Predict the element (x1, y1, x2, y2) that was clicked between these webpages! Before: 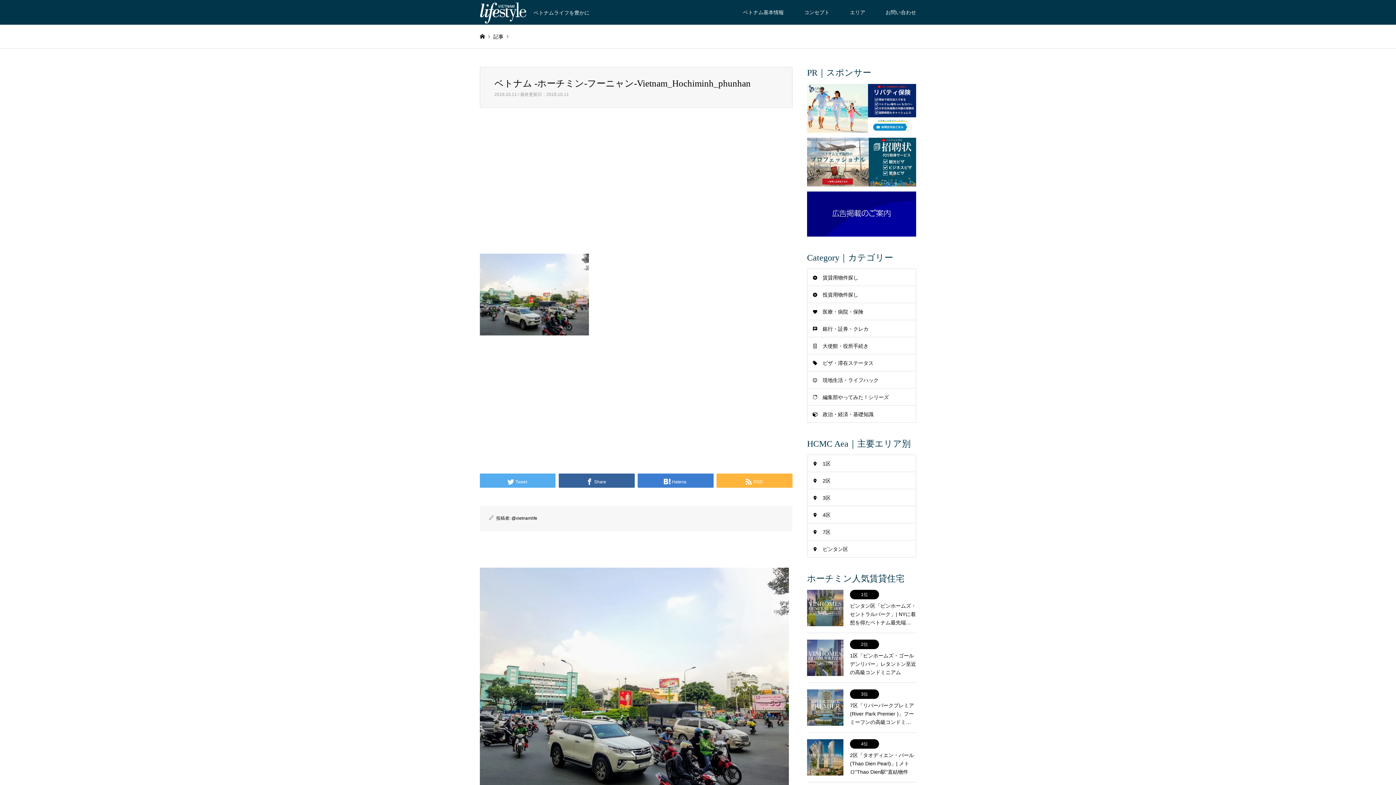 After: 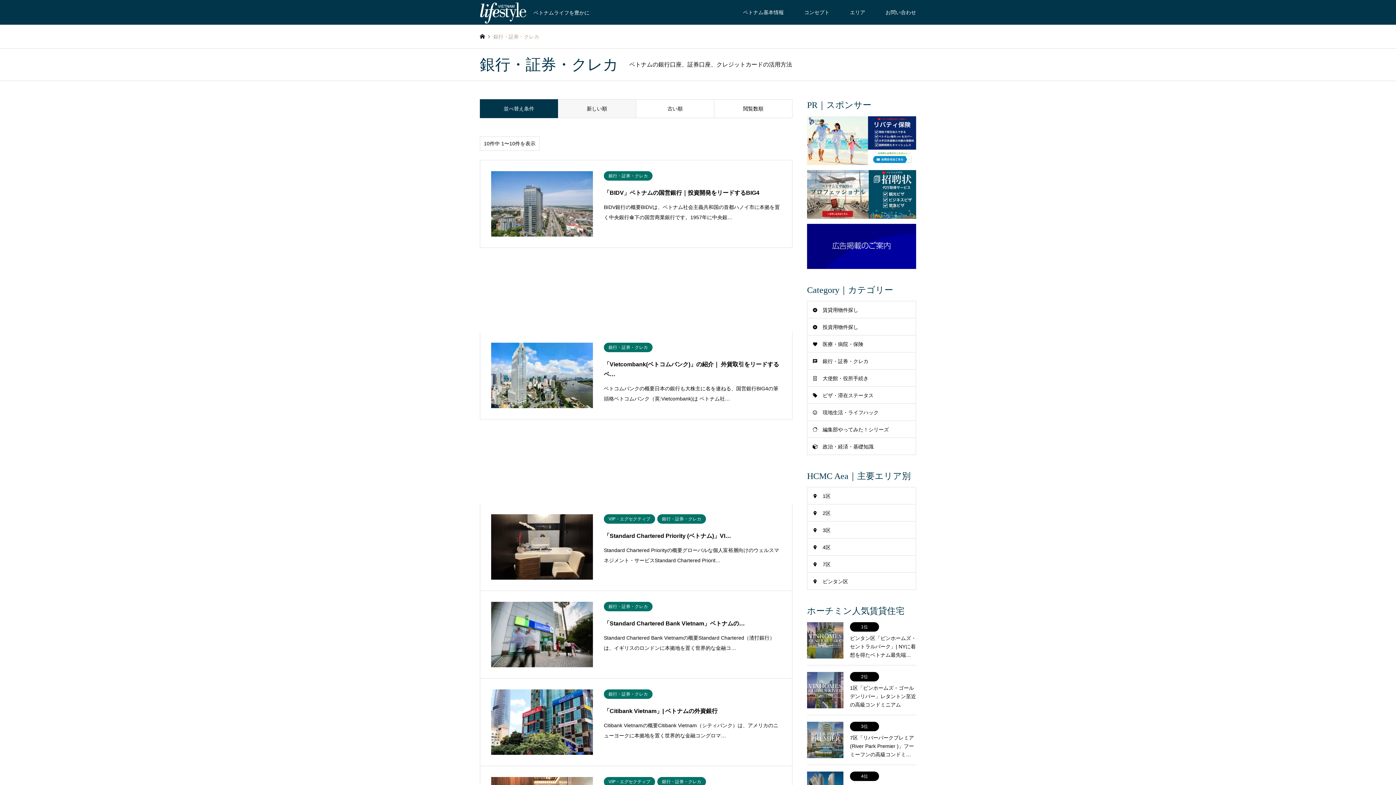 Action: bbox: (807, 320, 916, 337) label: 銀行・証券・クレカ